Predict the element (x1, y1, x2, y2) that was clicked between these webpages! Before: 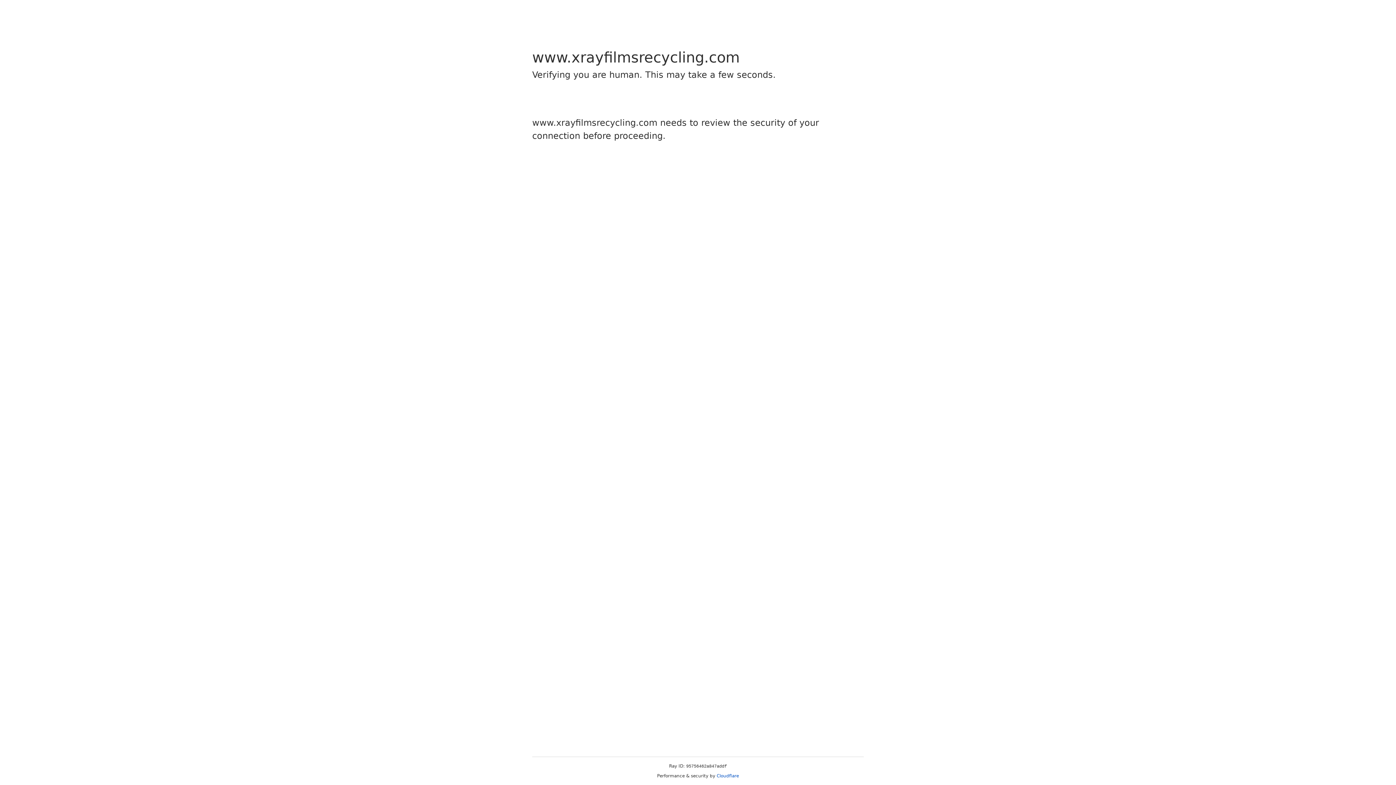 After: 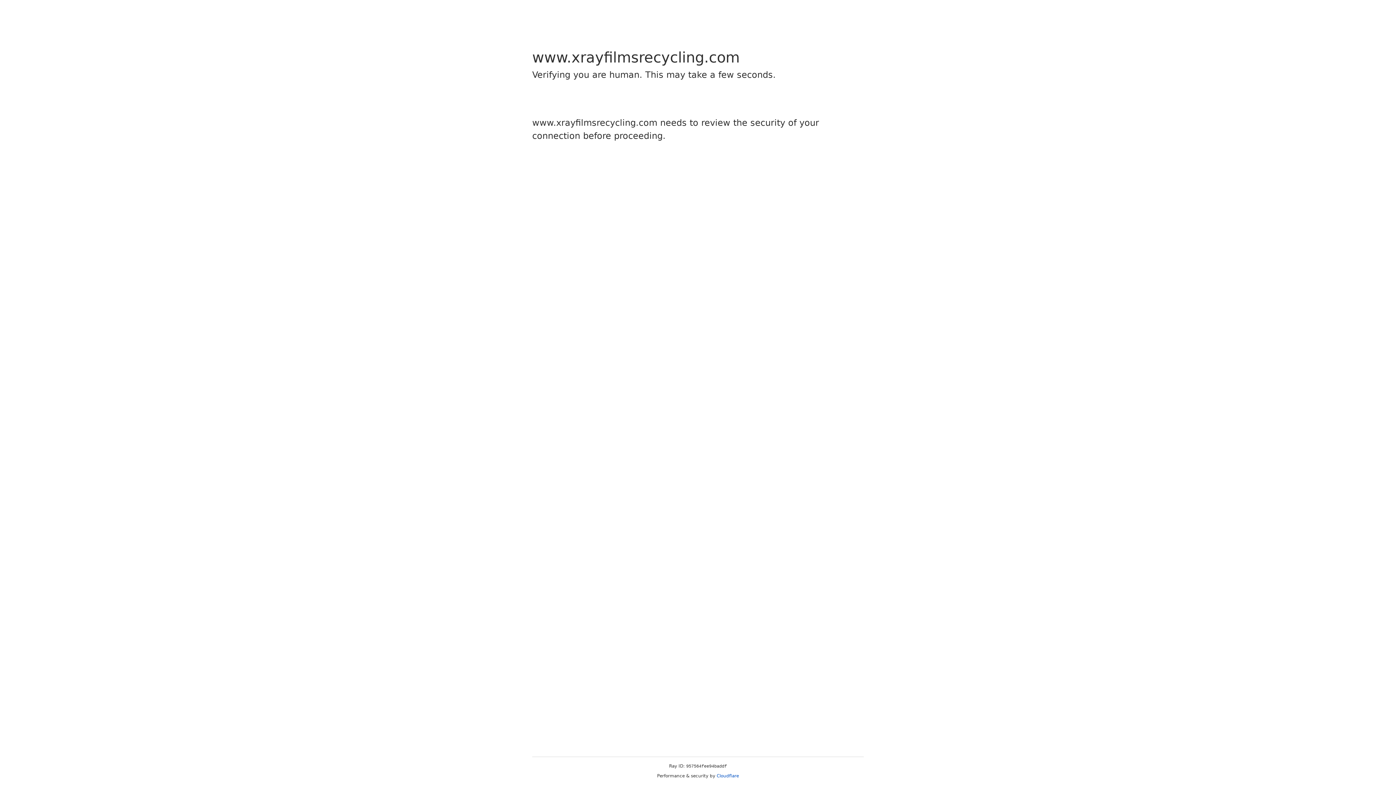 Action: bbox: (716, 773, 739, 778) label: Cloudflare